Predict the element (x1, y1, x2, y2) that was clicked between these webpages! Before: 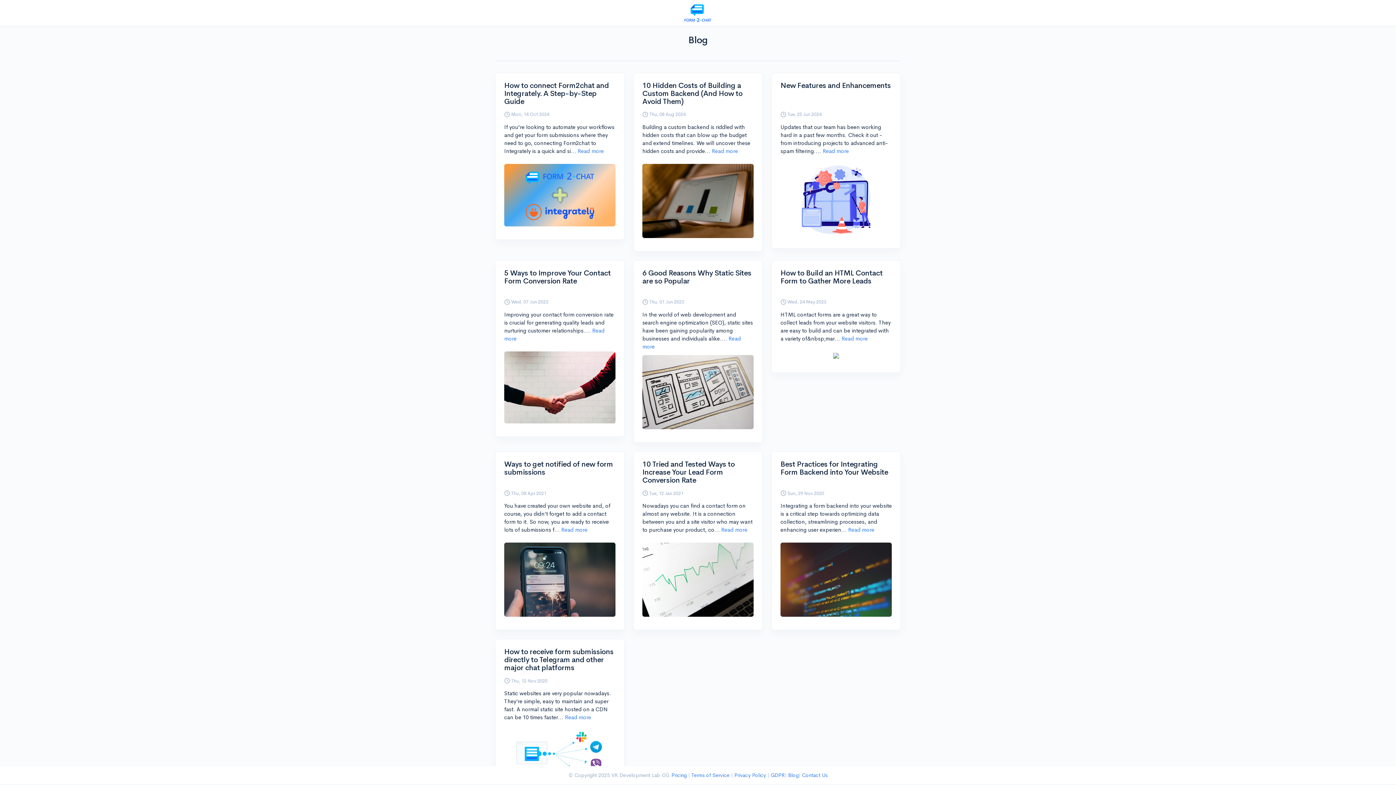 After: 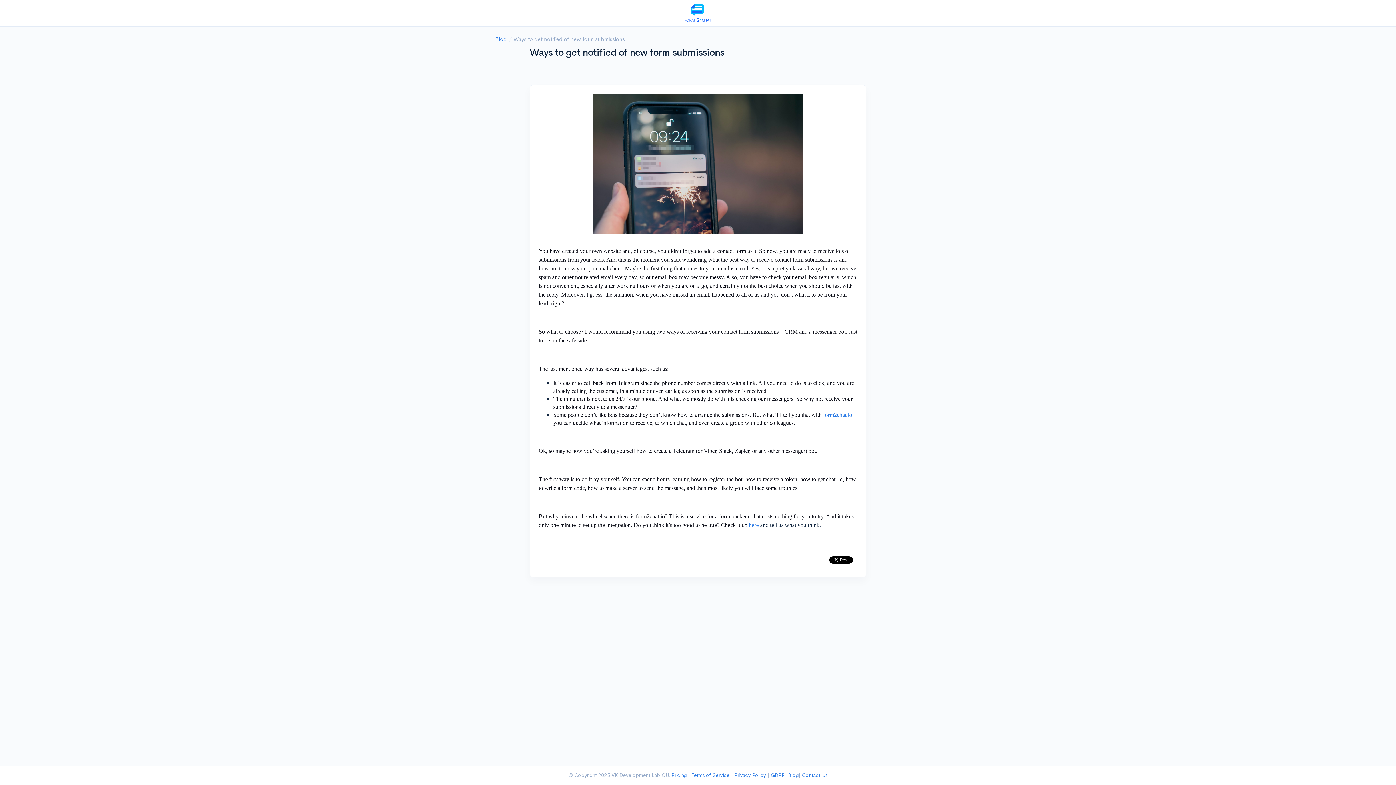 Action: bbox: (504, 575, 615, 582)